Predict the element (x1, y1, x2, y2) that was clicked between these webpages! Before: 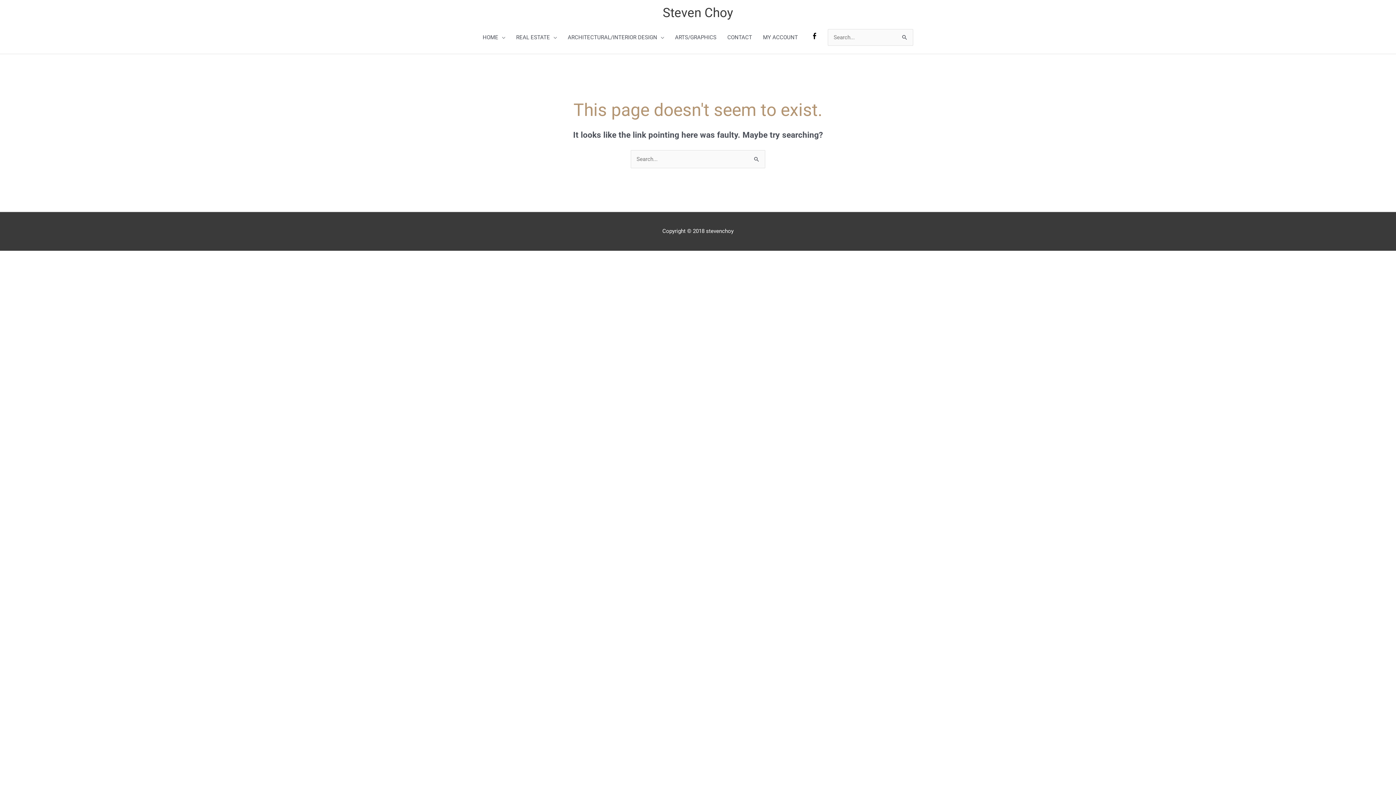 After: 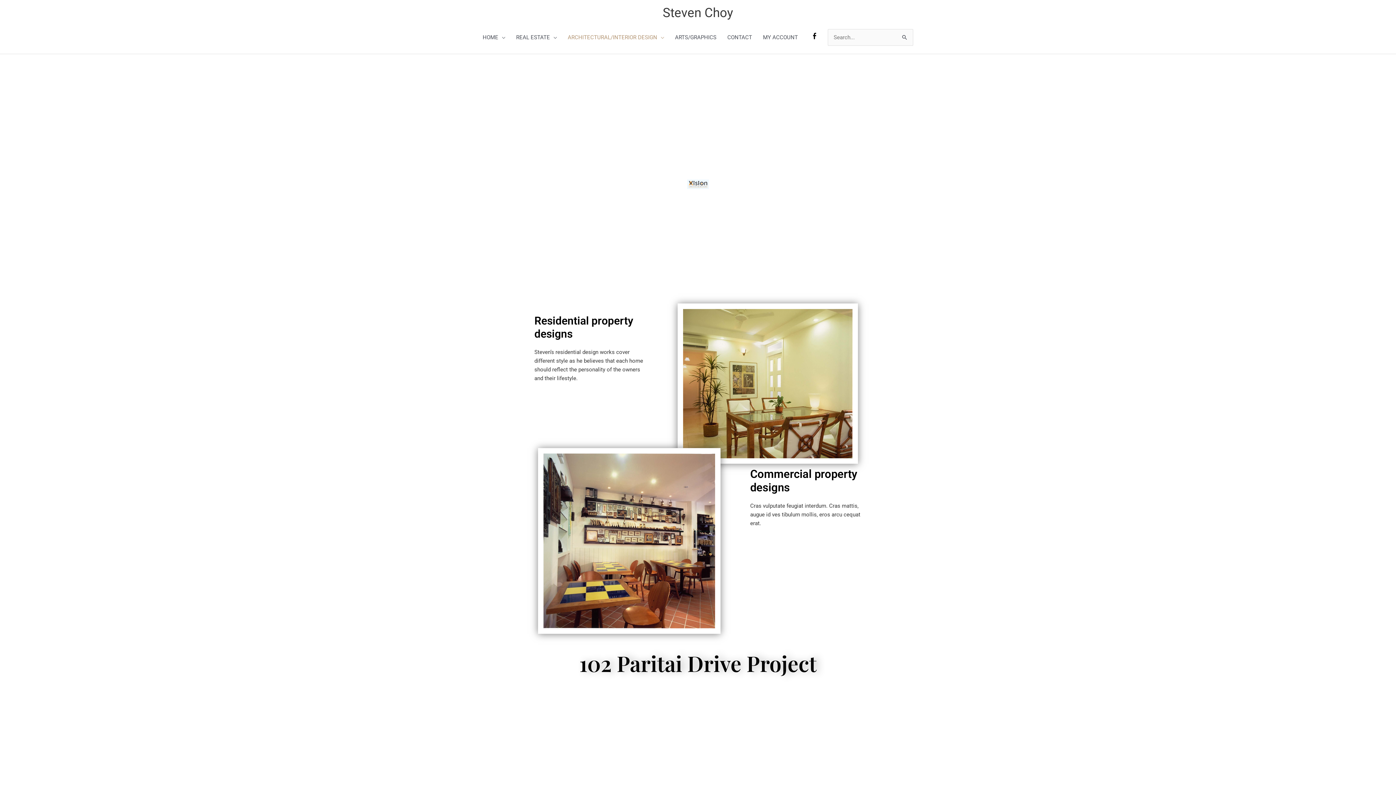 Action: label: ARCHITECTURAL/INTERIOR DESIGN bbox: (562, 26, 669, 48)